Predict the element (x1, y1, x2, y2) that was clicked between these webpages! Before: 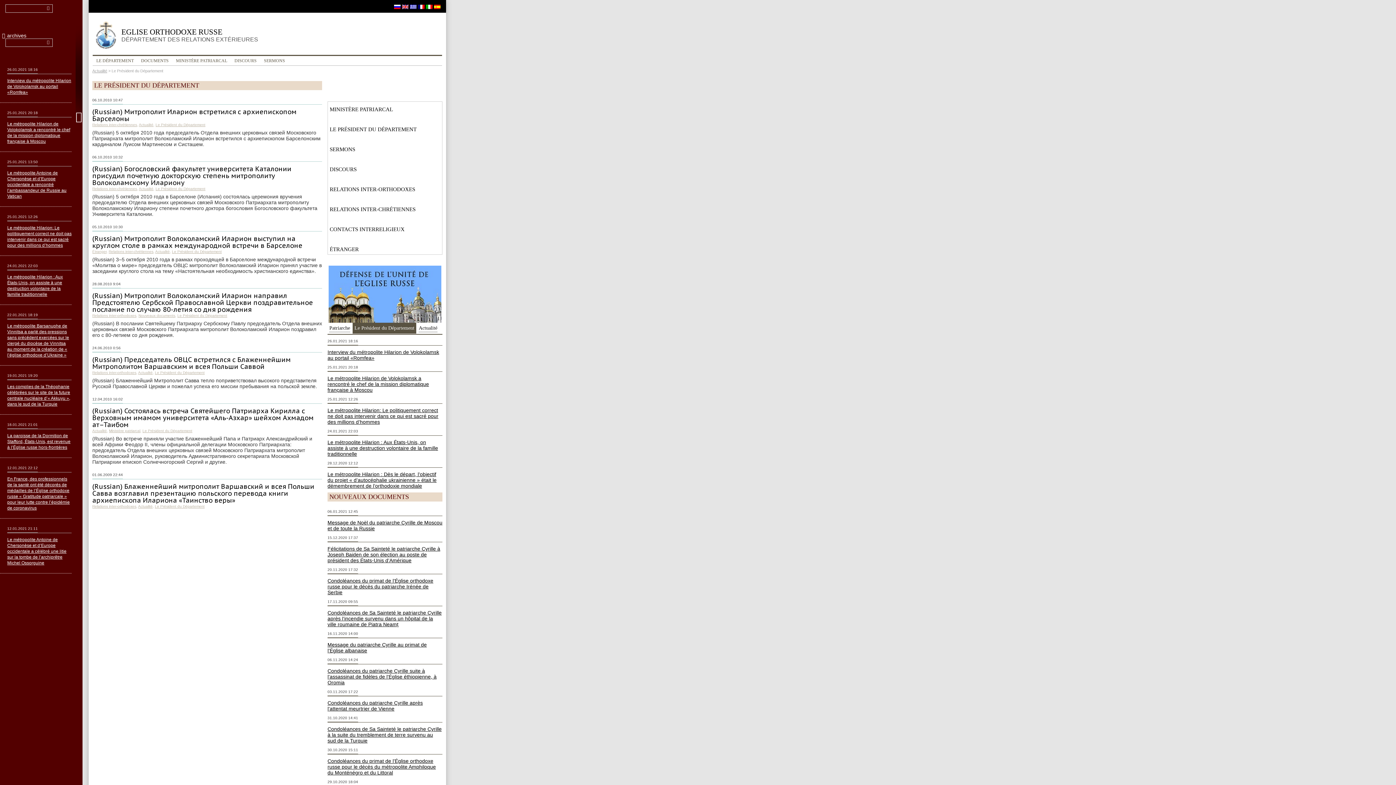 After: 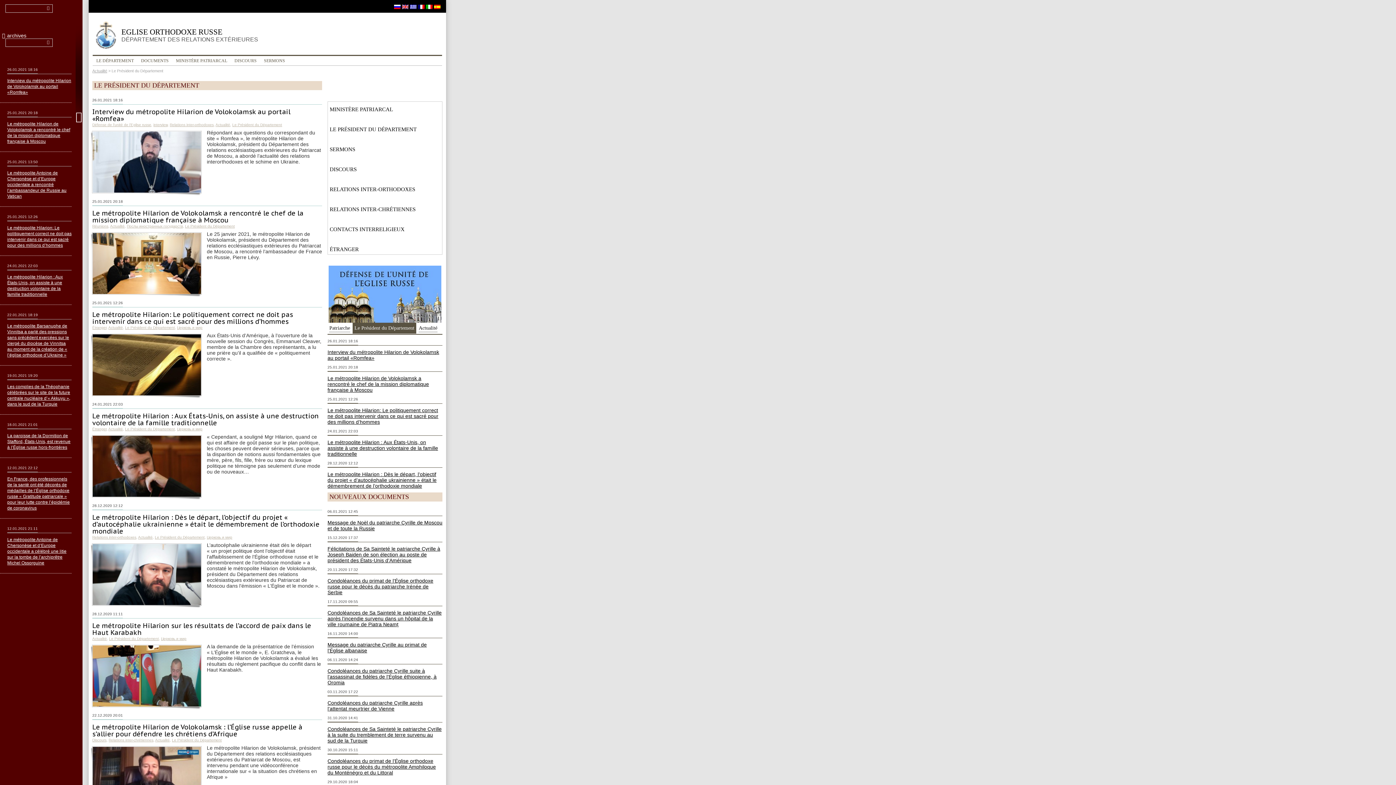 Action: label: Le Président du Département bbox: (155, 186, 205, 190)